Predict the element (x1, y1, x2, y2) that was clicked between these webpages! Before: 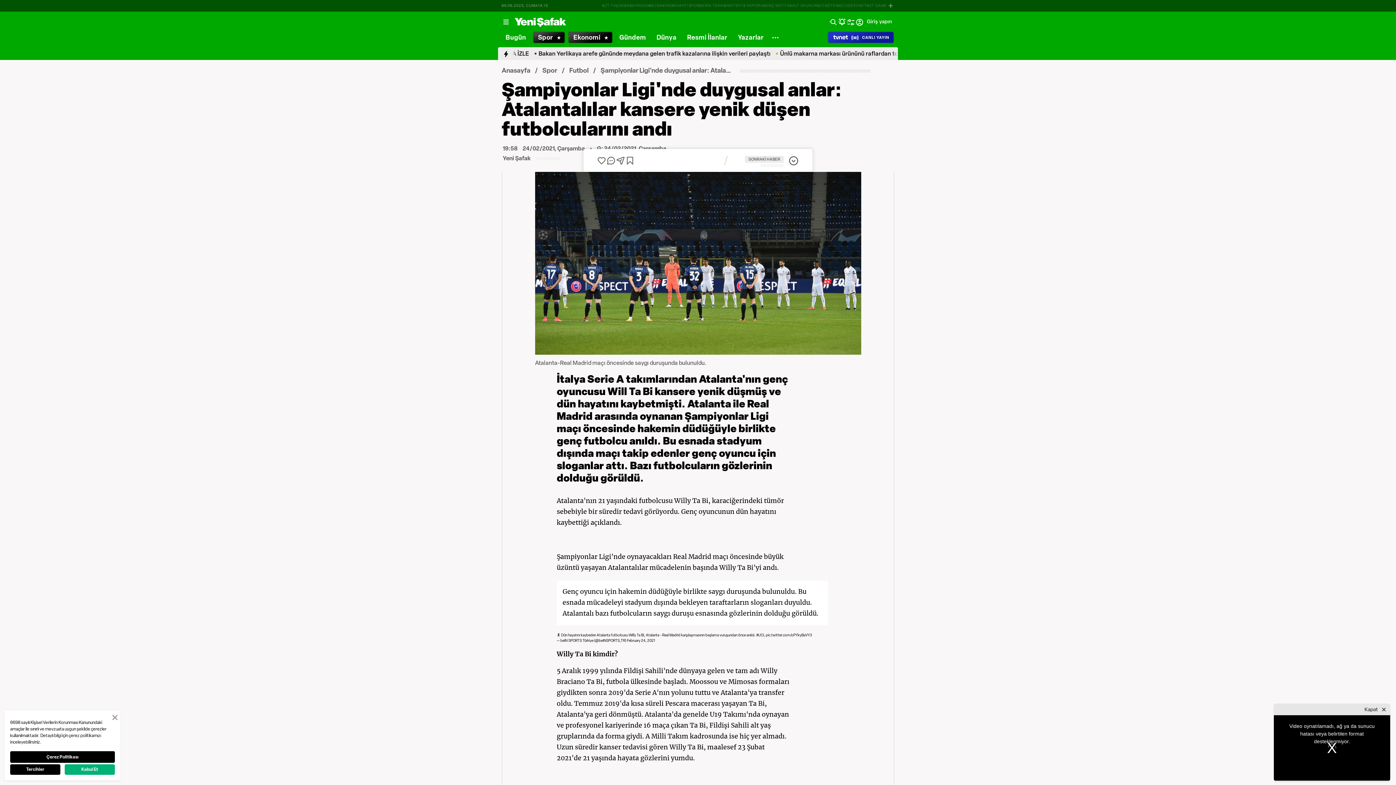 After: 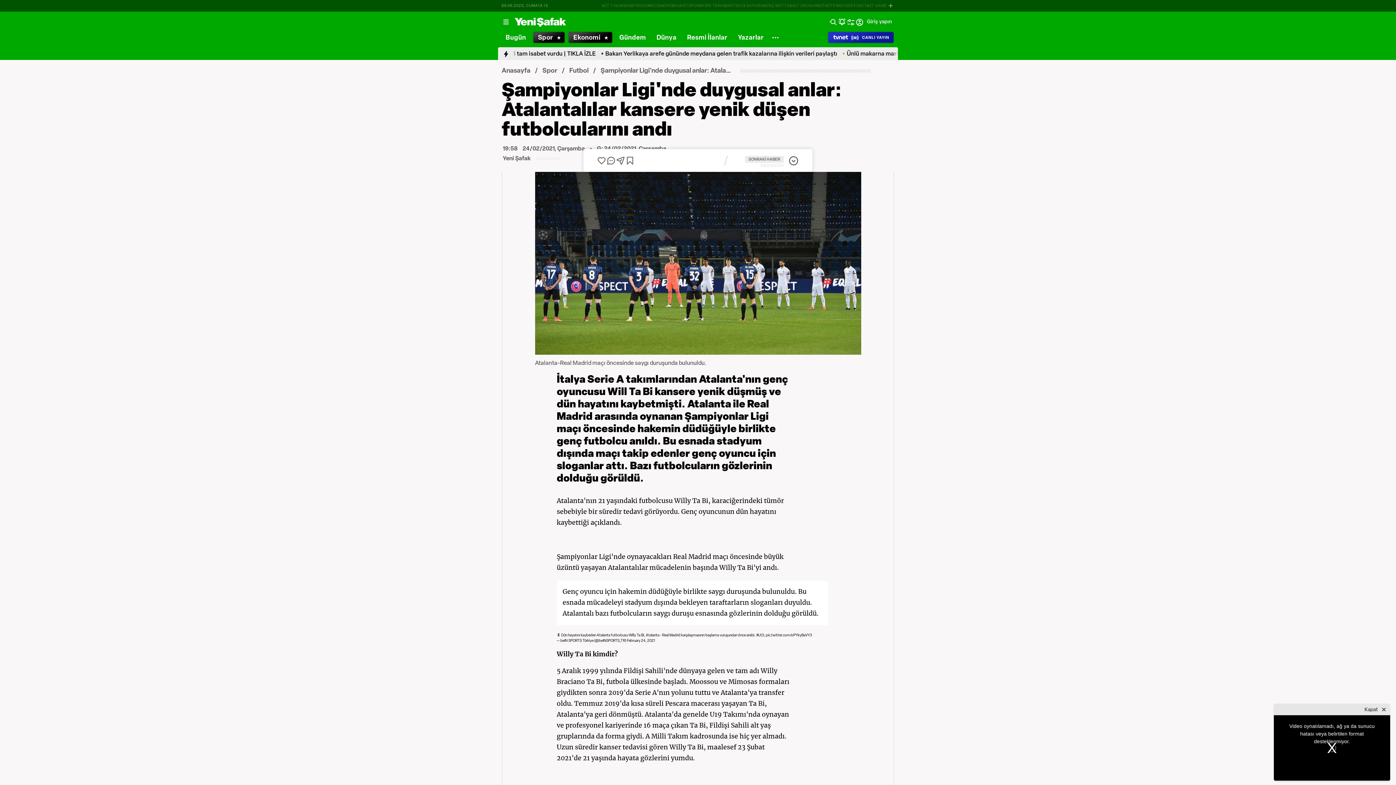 Action: label: Kabul Et bbox: (64, 764, 114, 775)